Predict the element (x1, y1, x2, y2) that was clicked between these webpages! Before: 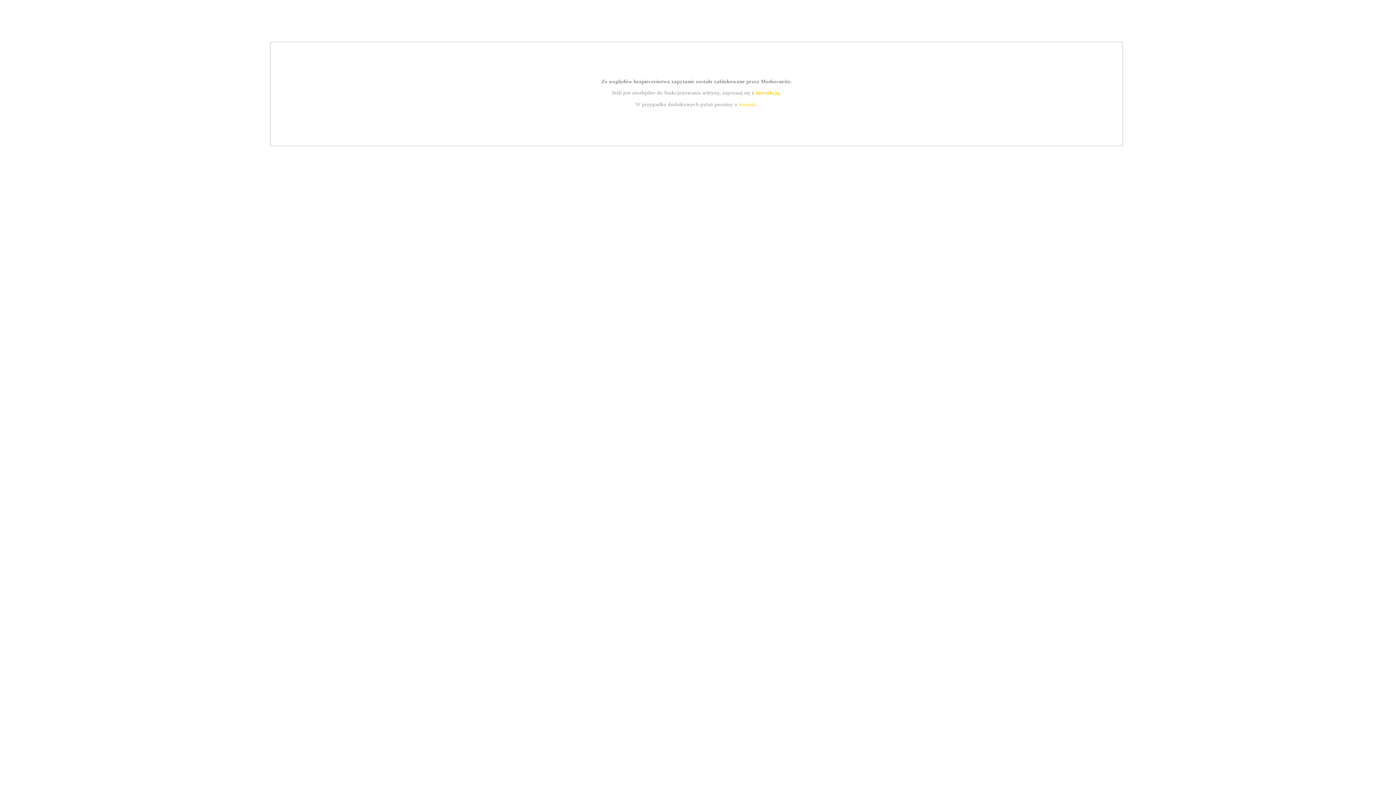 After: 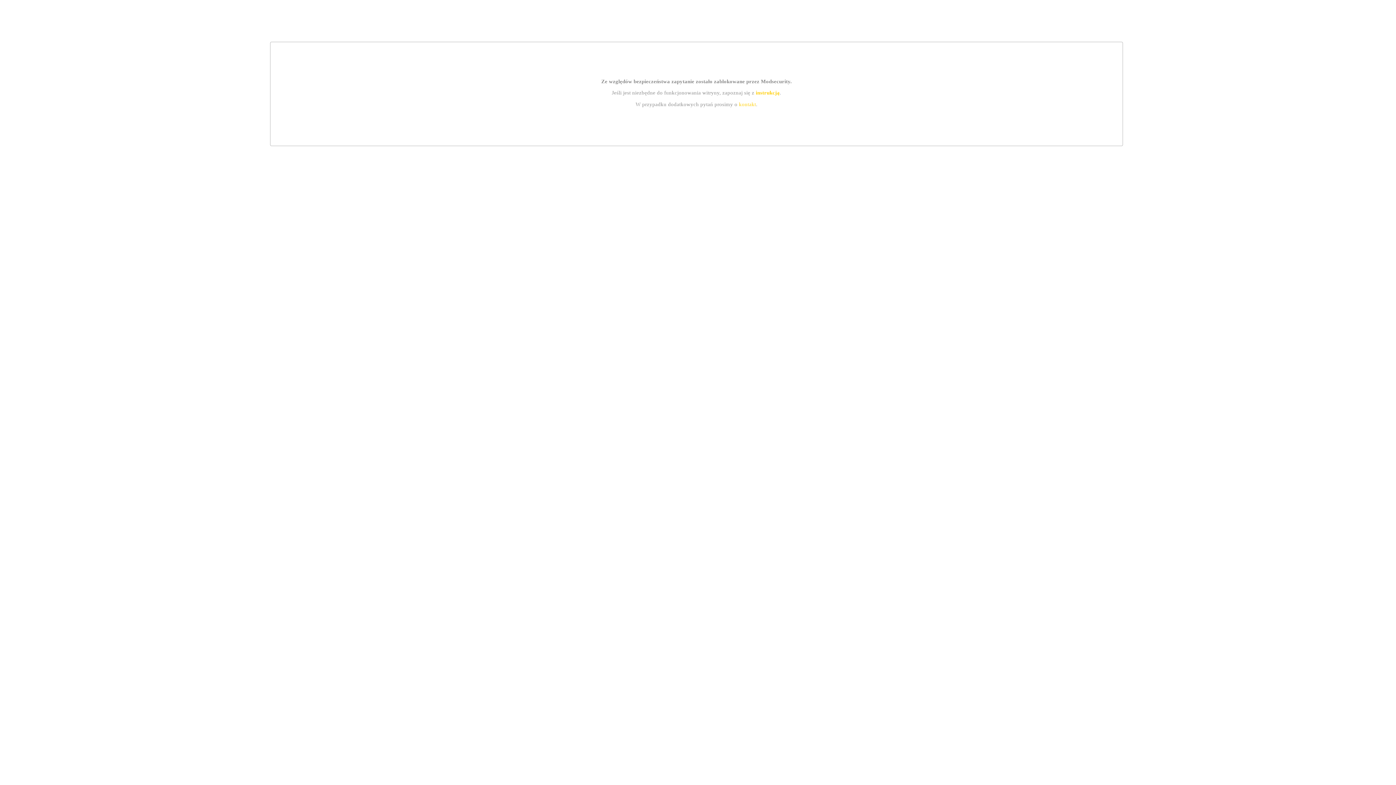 Action: label: instrukcją bbox: (755, 89, 779, 95)